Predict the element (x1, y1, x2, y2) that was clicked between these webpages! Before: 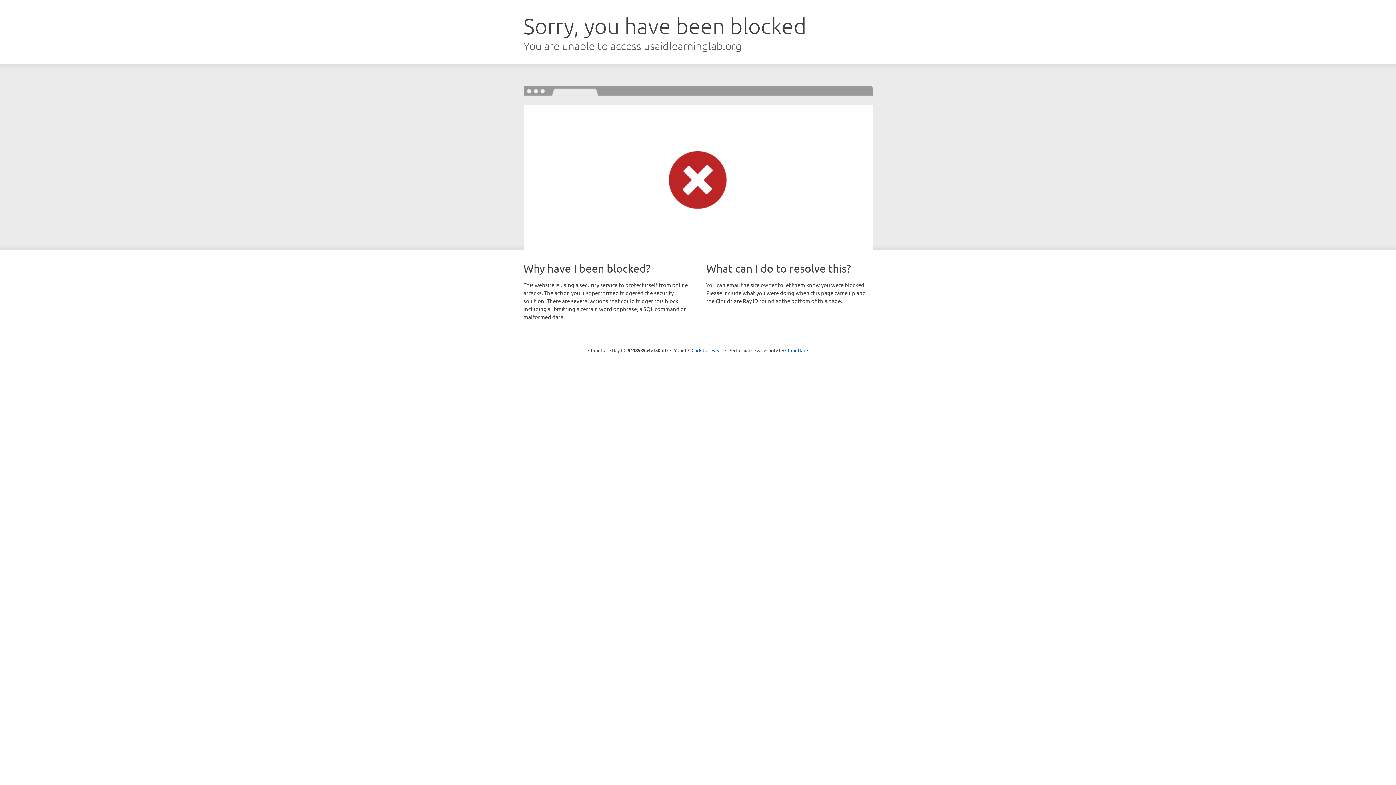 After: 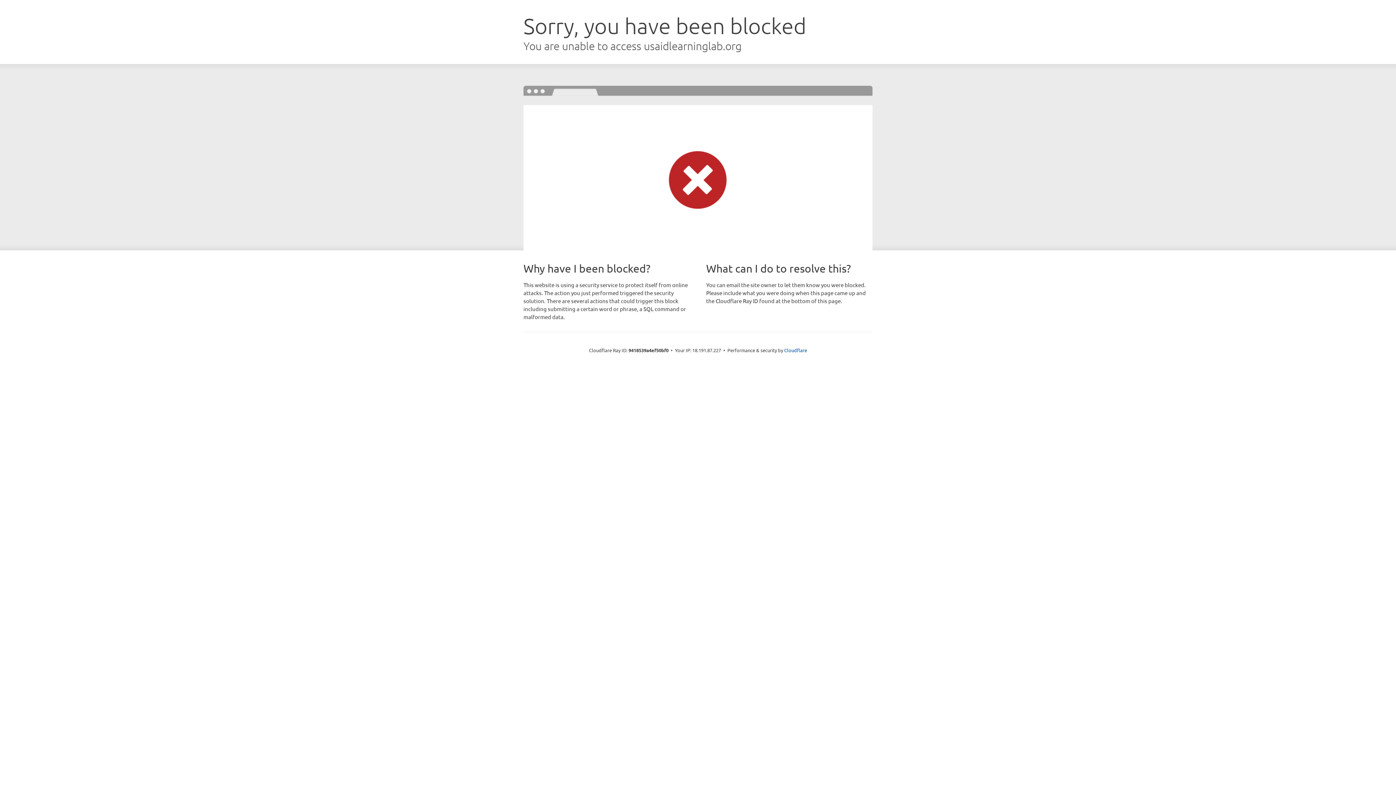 Action: label: Click to reveal bbox: (691, 346, 722, 353)